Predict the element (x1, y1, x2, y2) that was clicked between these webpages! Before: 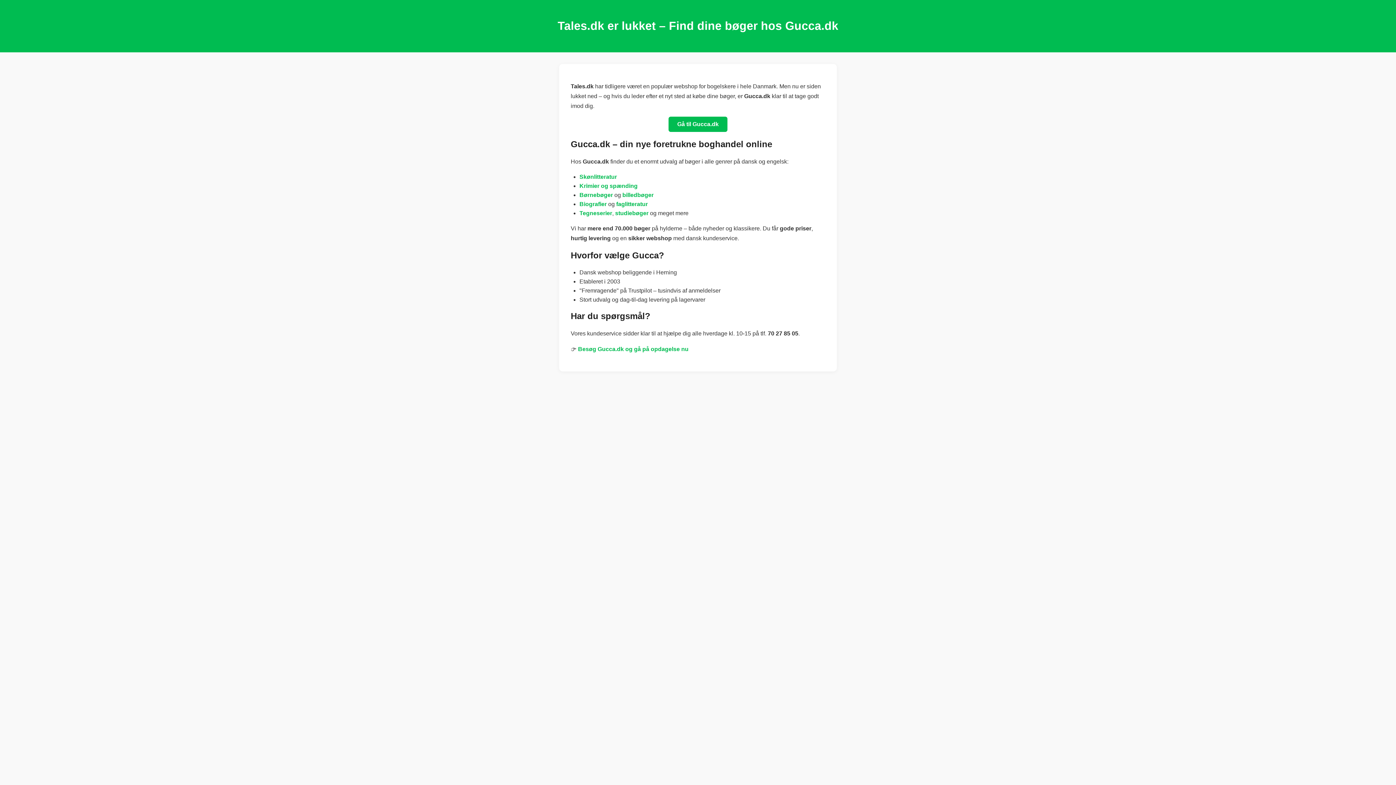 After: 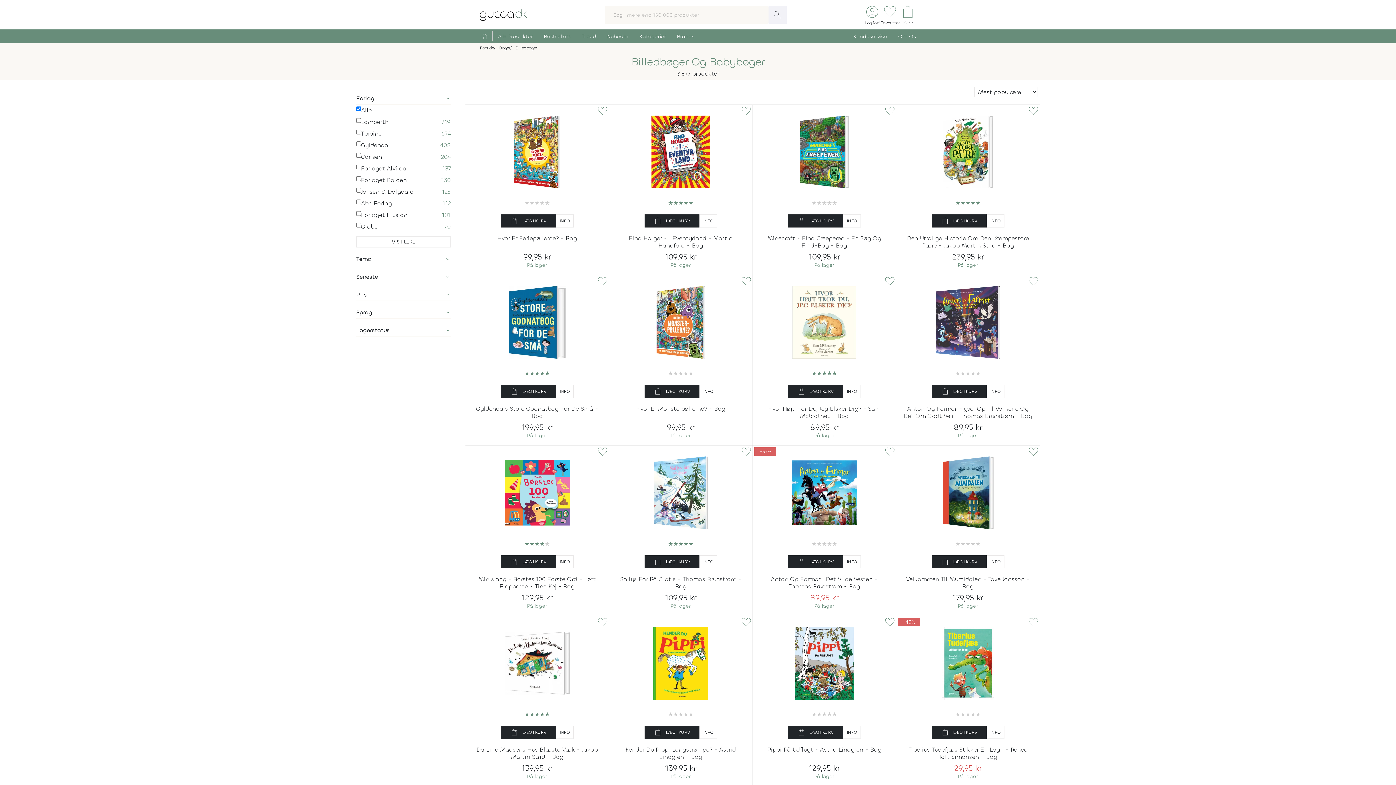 Action: label: billedbøger bbox: (622, 191, 653, 198)